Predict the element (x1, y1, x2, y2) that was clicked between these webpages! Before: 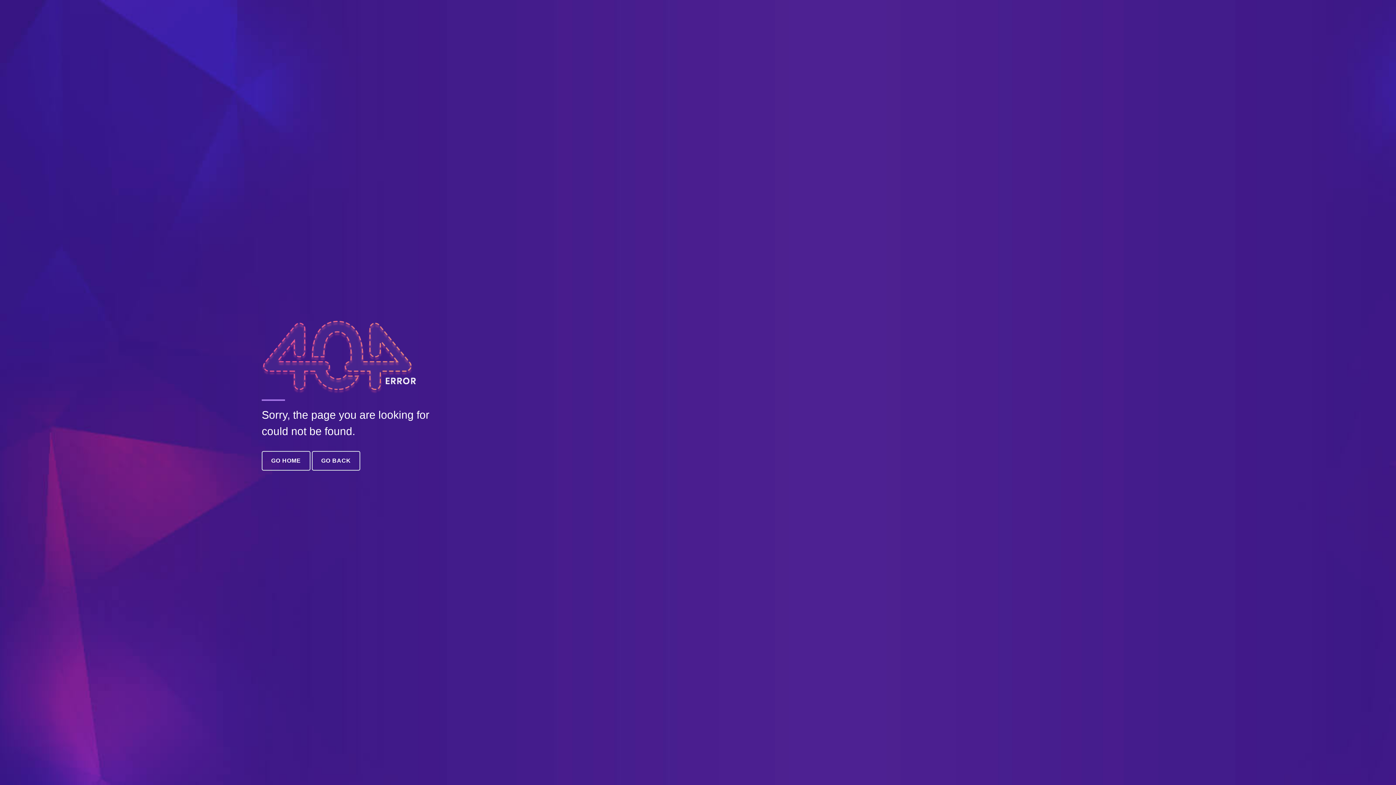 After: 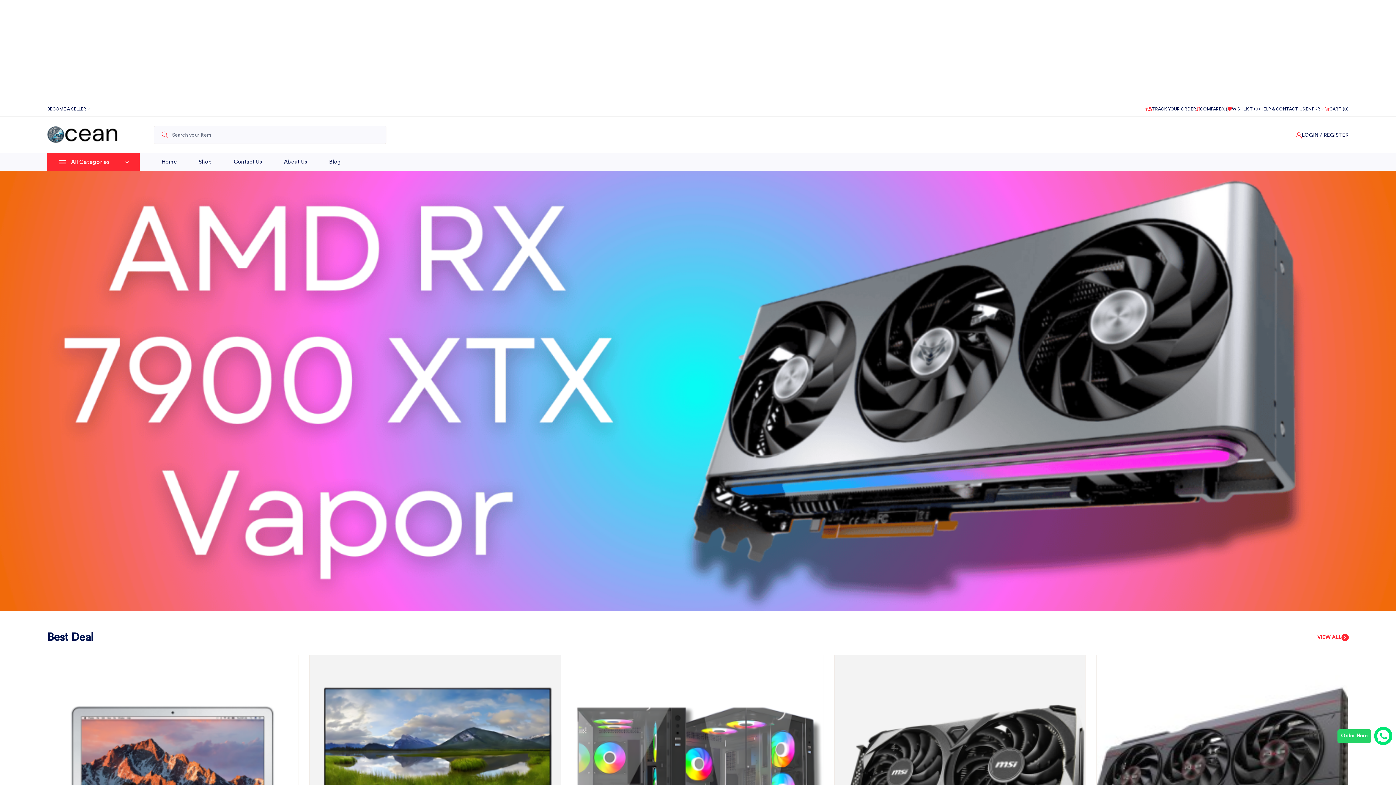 Action: bbox: (311, 451, 360, 471) label: GO BACK